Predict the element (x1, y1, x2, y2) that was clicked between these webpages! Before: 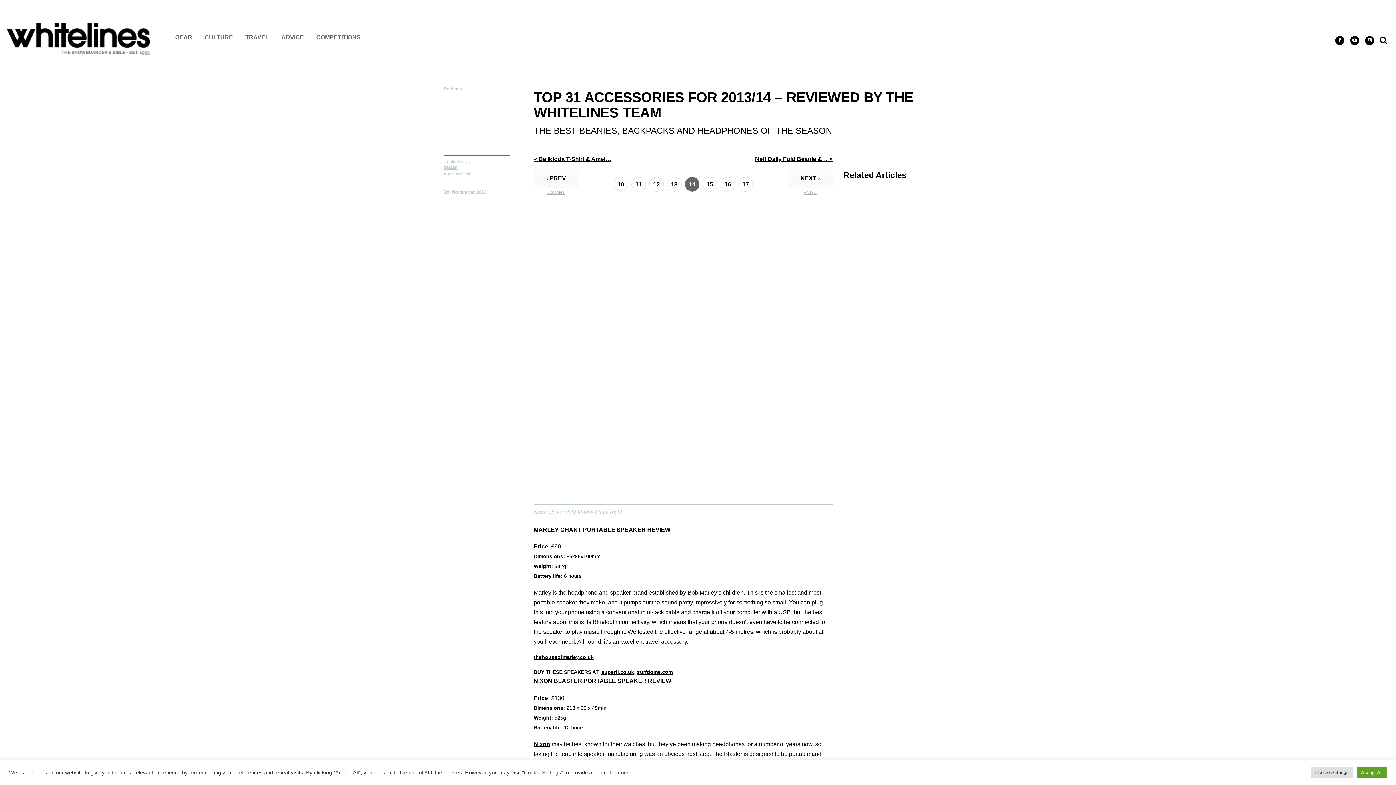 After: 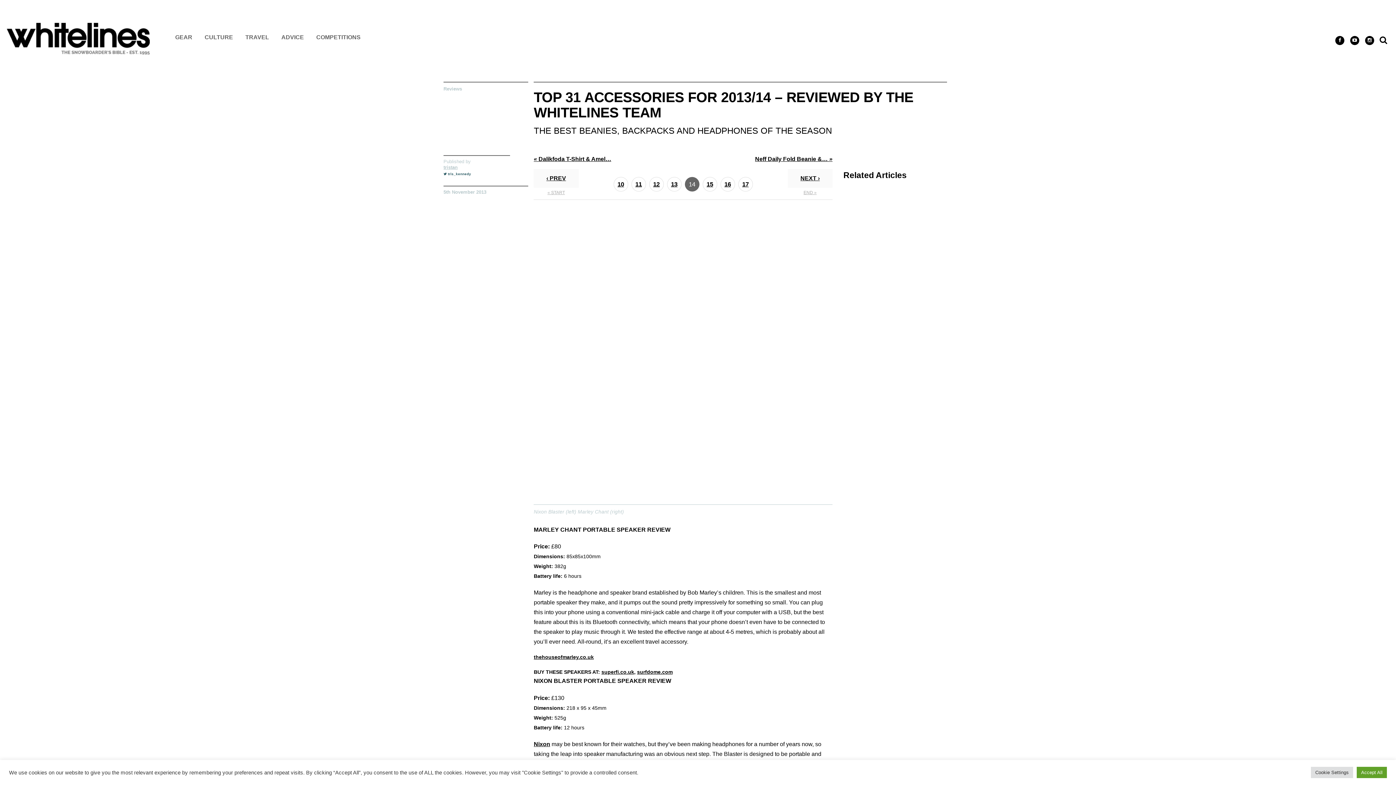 Action: label:  tris_kennedy bbox: (443, 171, 528, 176)